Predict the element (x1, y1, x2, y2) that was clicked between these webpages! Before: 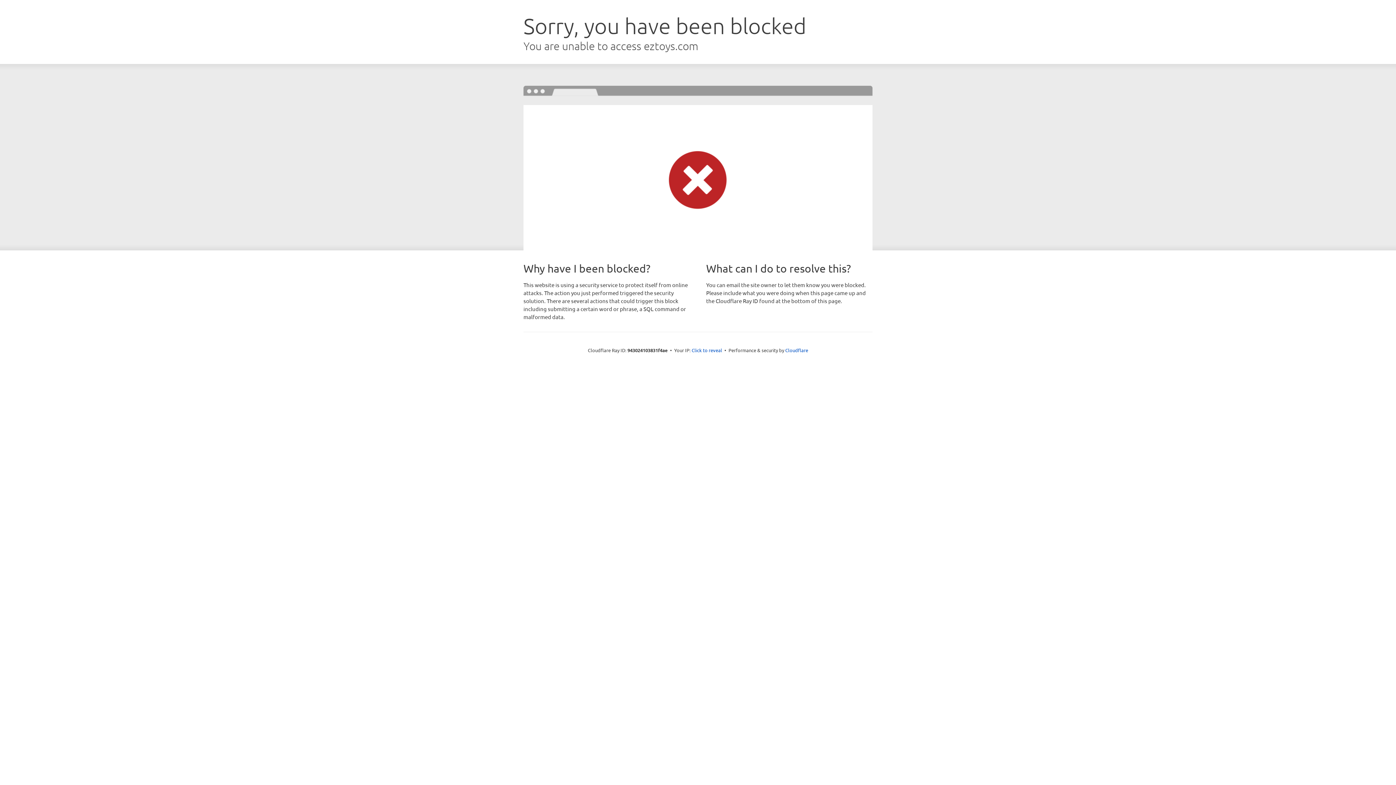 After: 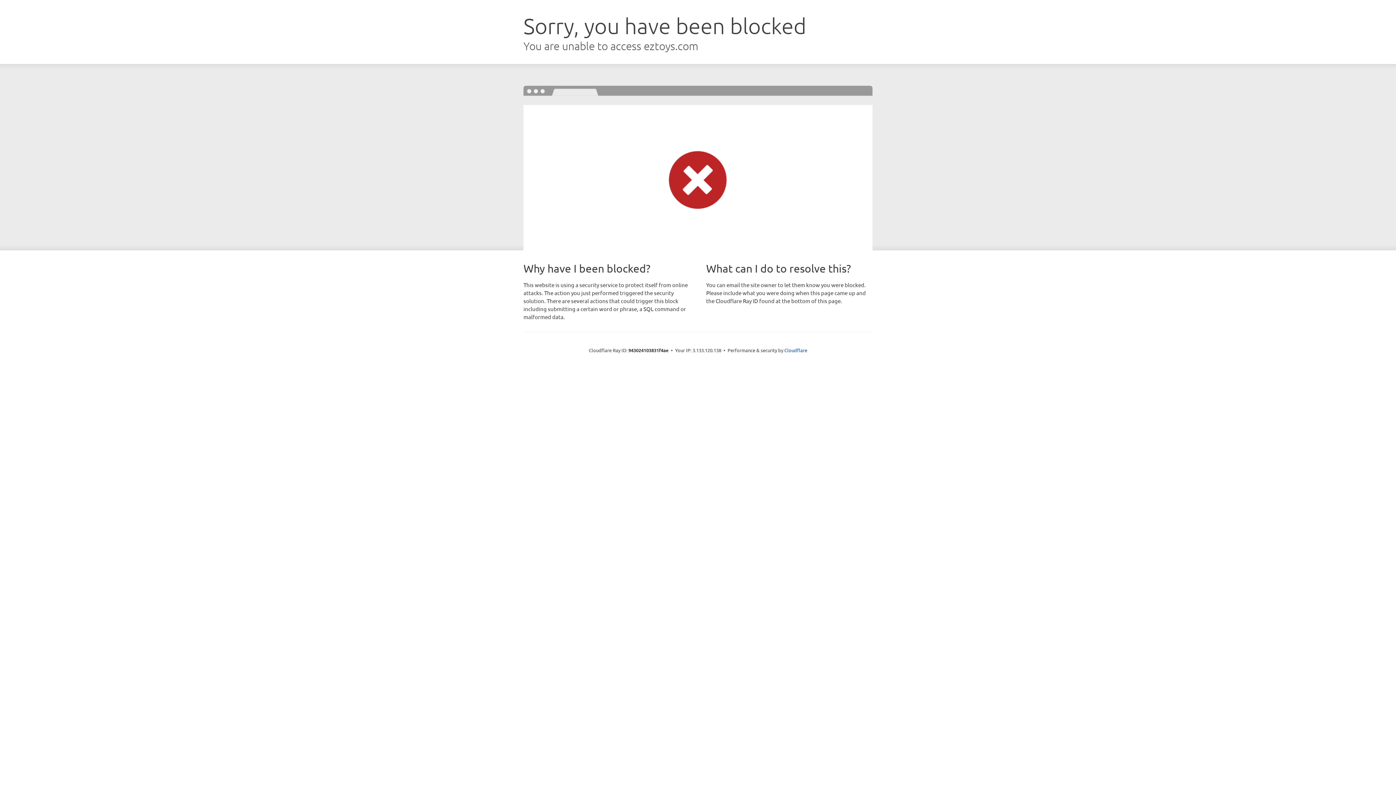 Action: bbox: (691, 346, 722, 353) label: Click to reveal